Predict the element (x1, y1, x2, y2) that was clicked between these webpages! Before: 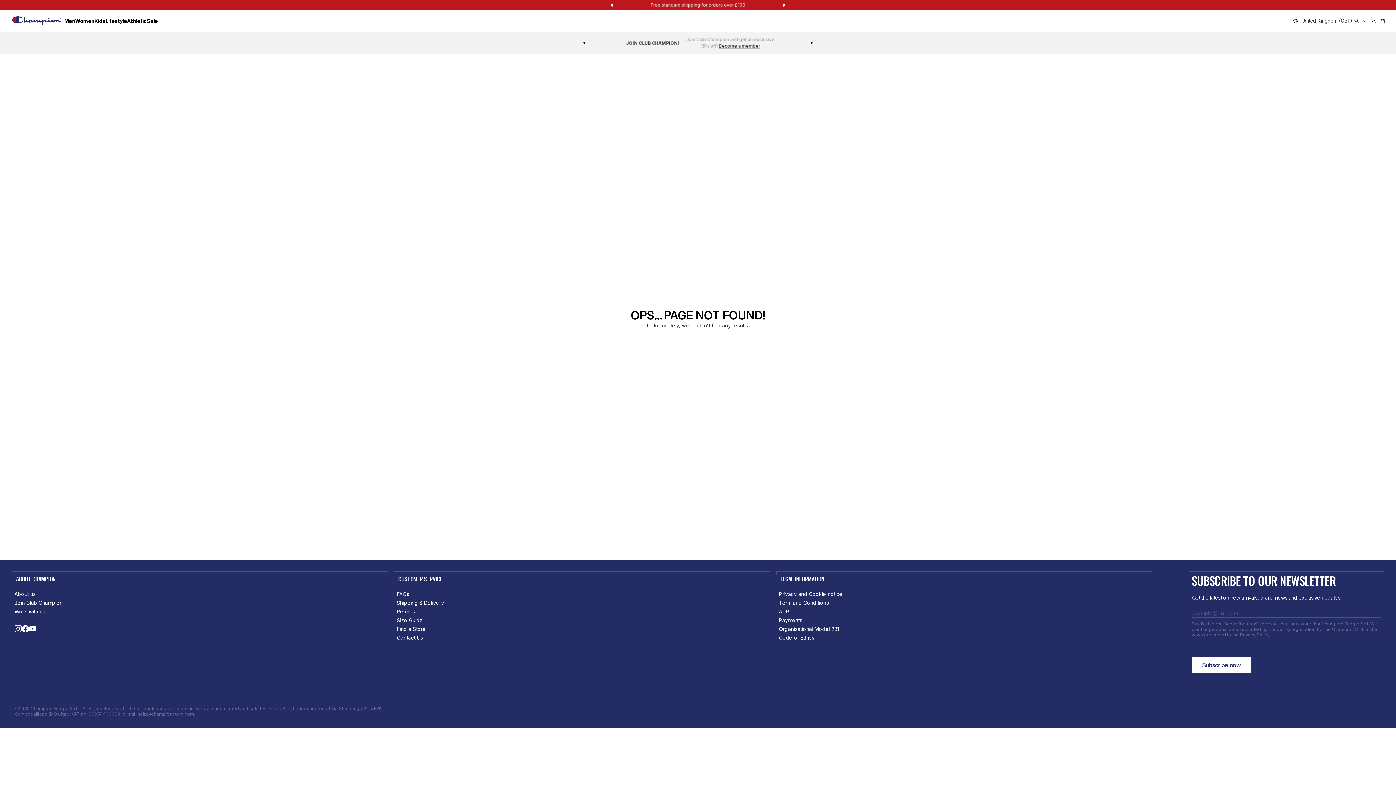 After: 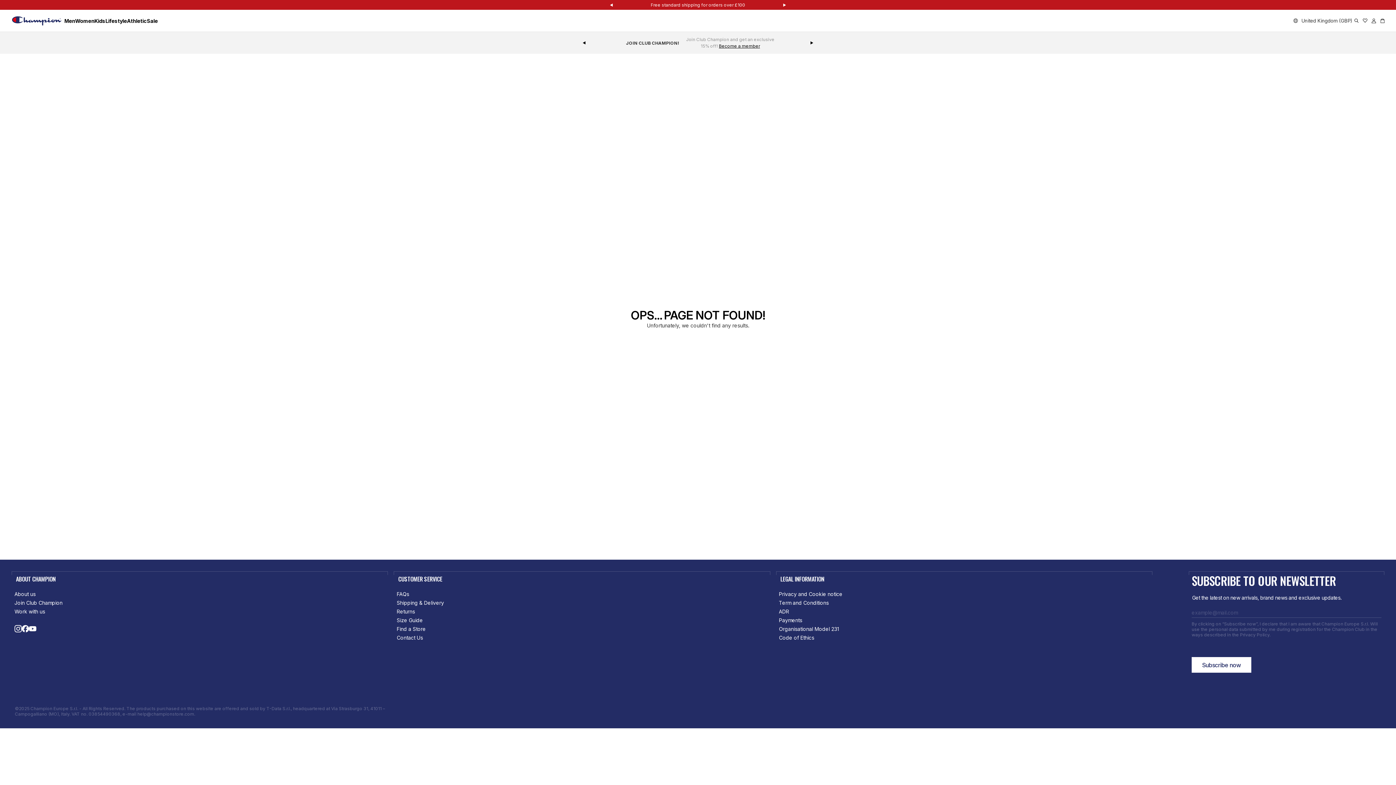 Action: bbox: (779, 626, 839, 632) label: Organisational Model 231